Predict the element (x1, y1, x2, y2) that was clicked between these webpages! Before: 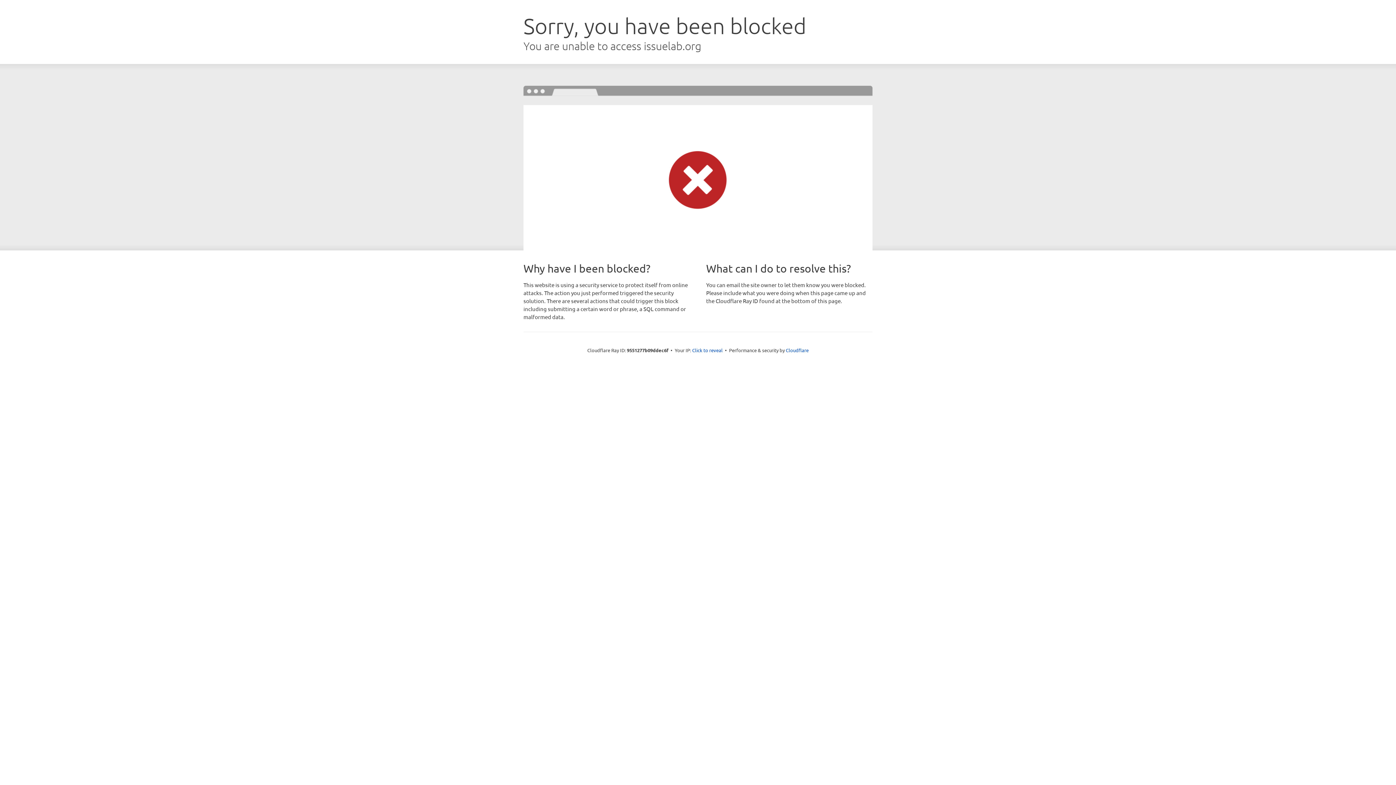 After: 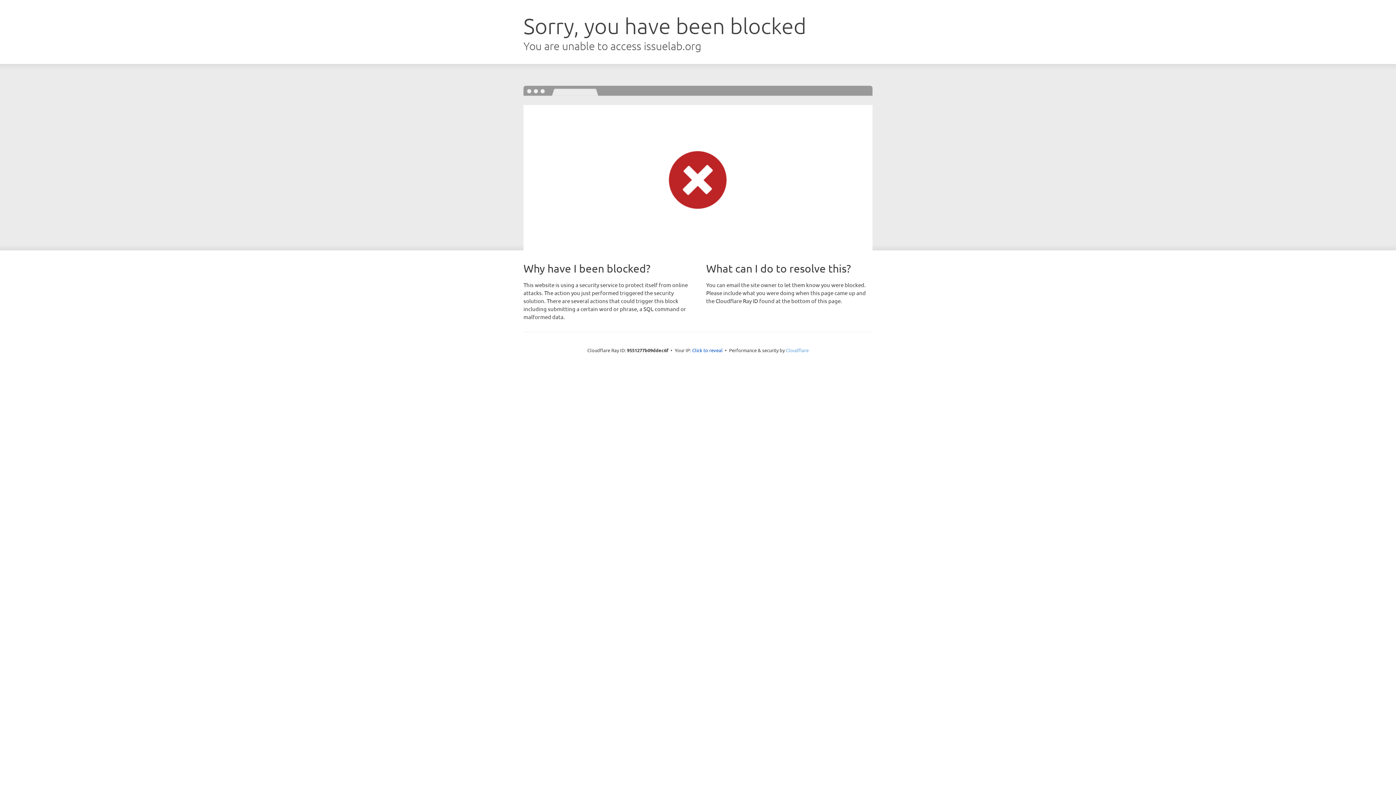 Action: bbox: (786, 347, 808, 353) label: Cloudflare